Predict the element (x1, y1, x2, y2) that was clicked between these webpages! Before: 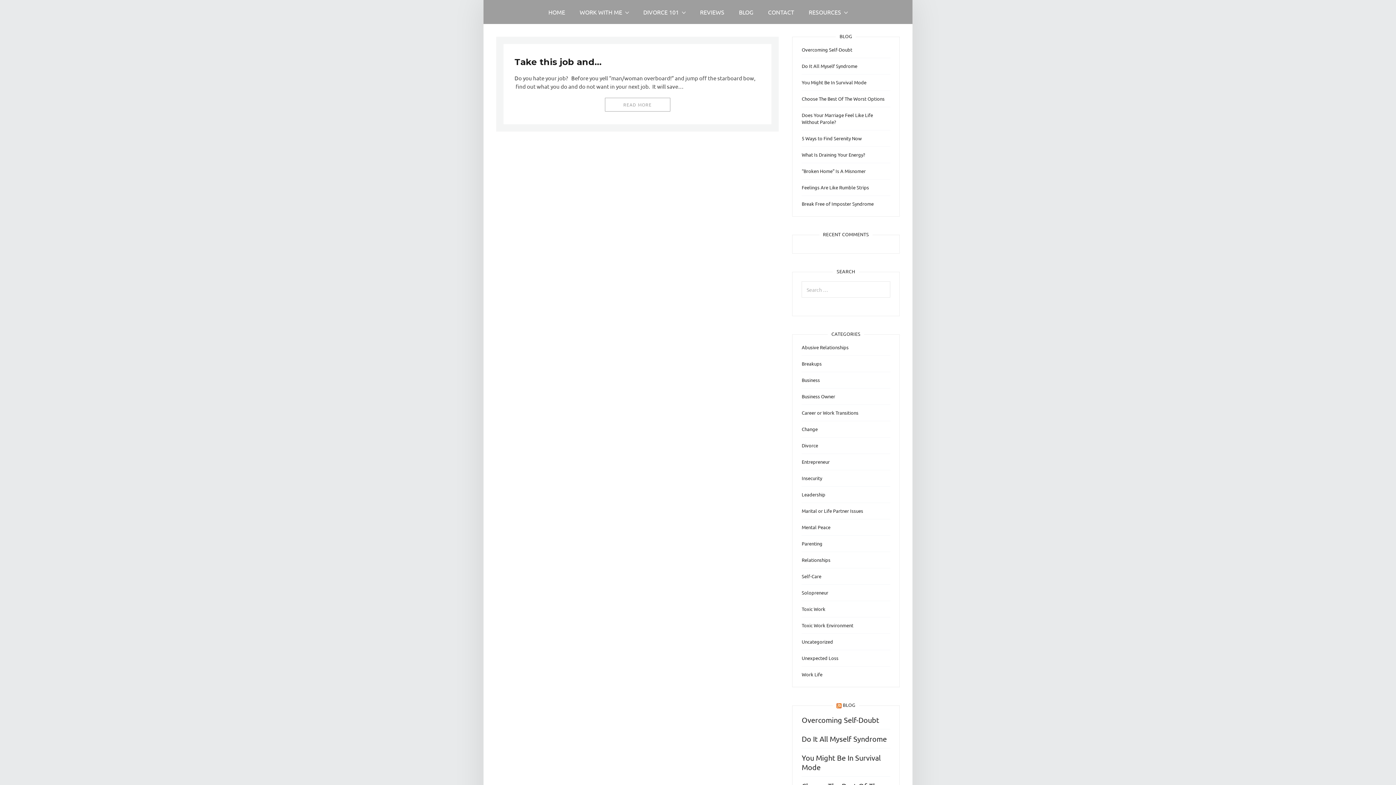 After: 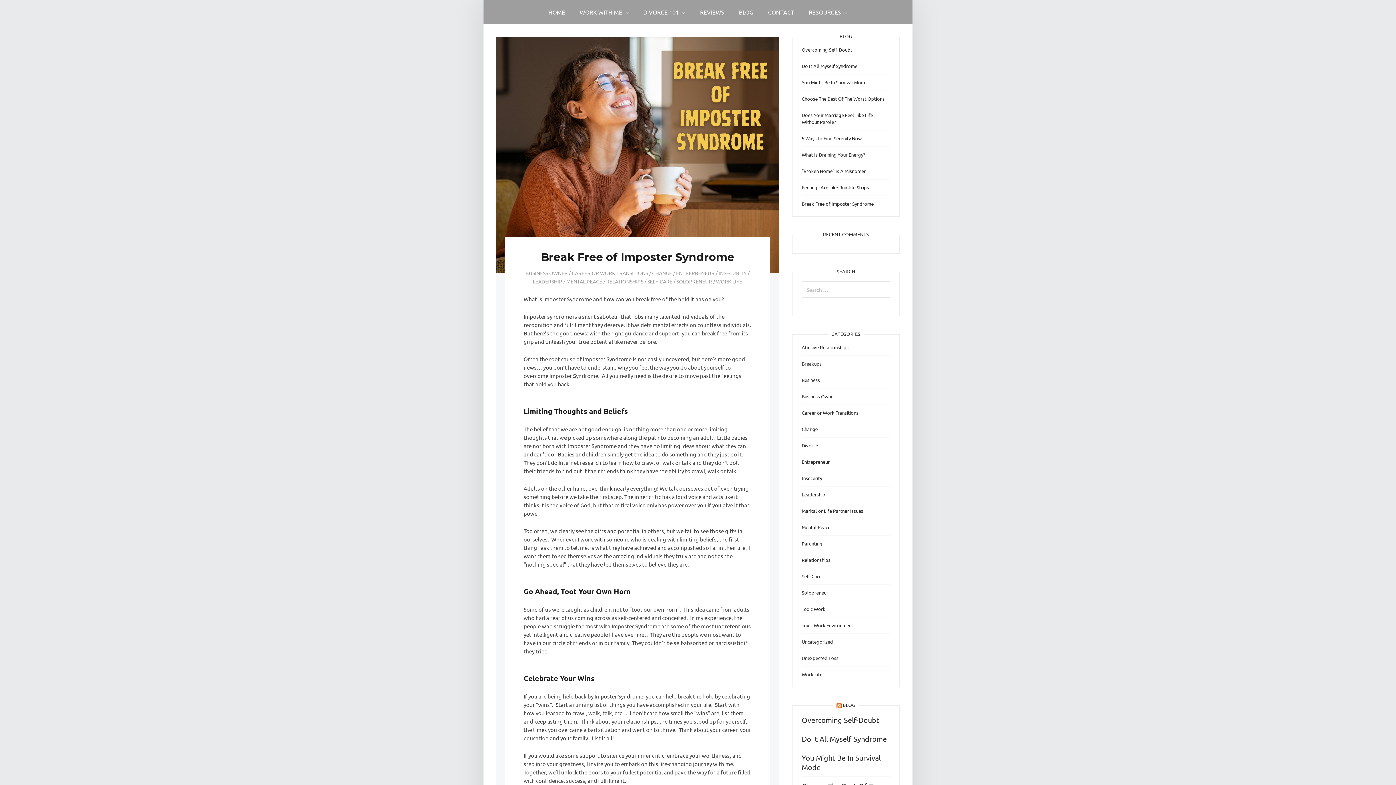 Action: label: Break Free of Imposter Syndrome bbox: (801, 200, 873, 206)